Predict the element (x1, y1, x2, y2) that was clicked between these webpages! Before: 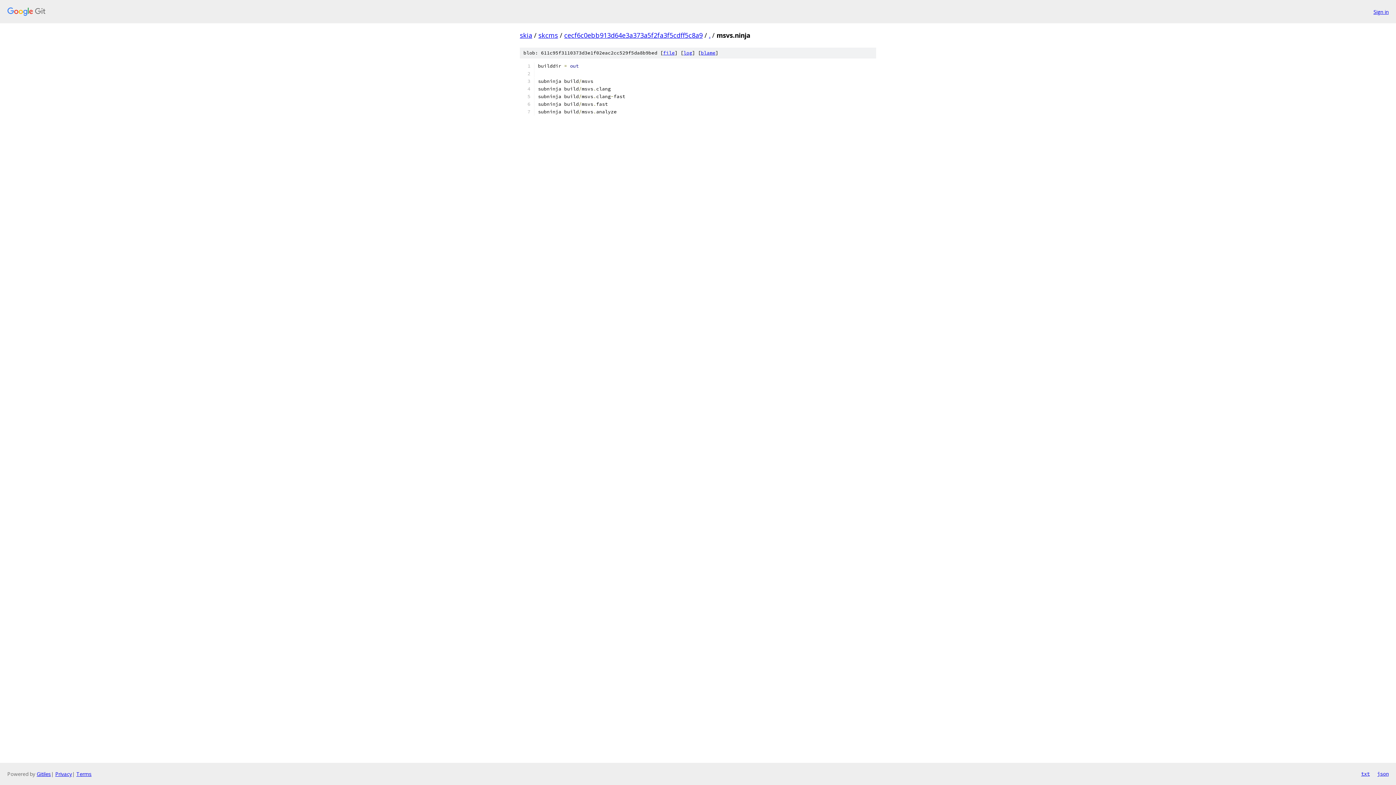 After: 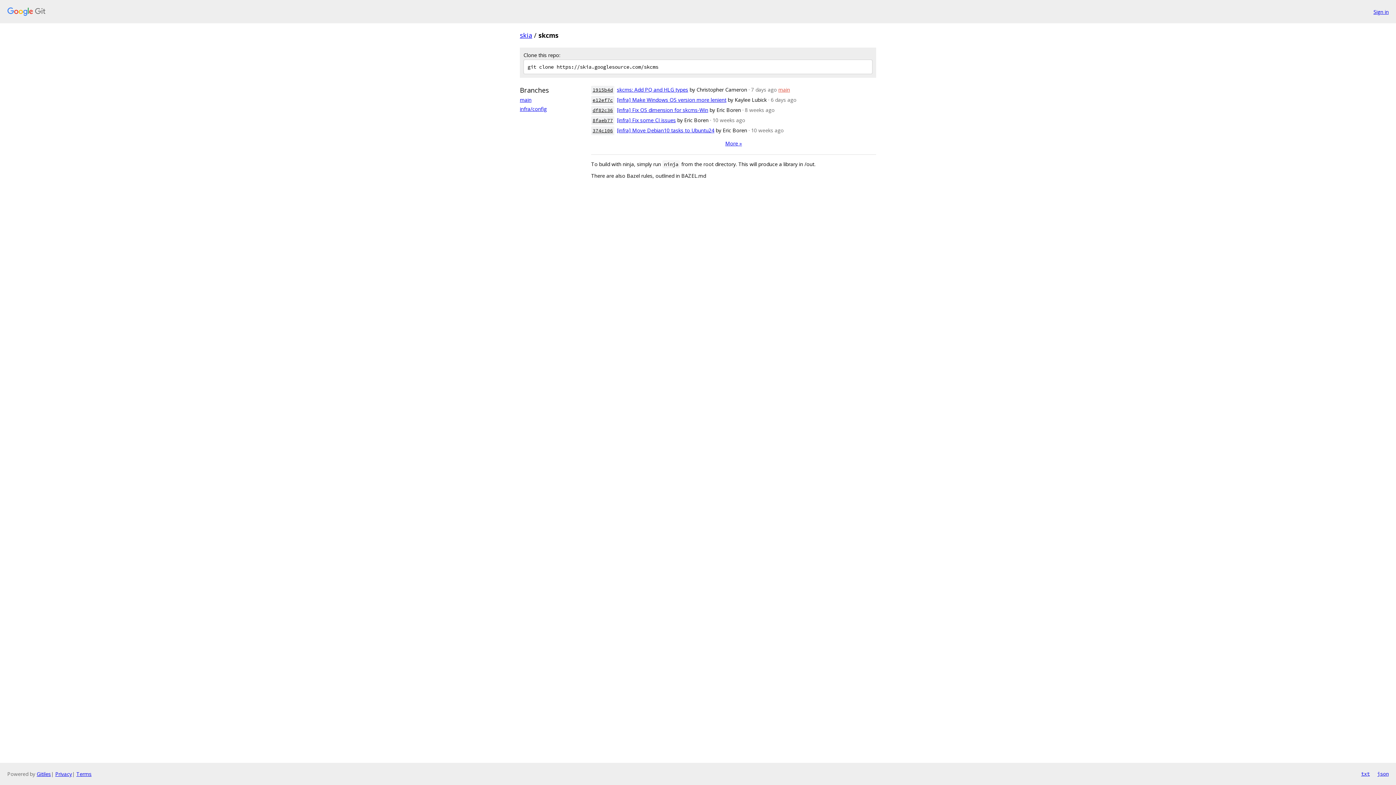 Action: label: skcms bbox: (538, 30, 558, 39)